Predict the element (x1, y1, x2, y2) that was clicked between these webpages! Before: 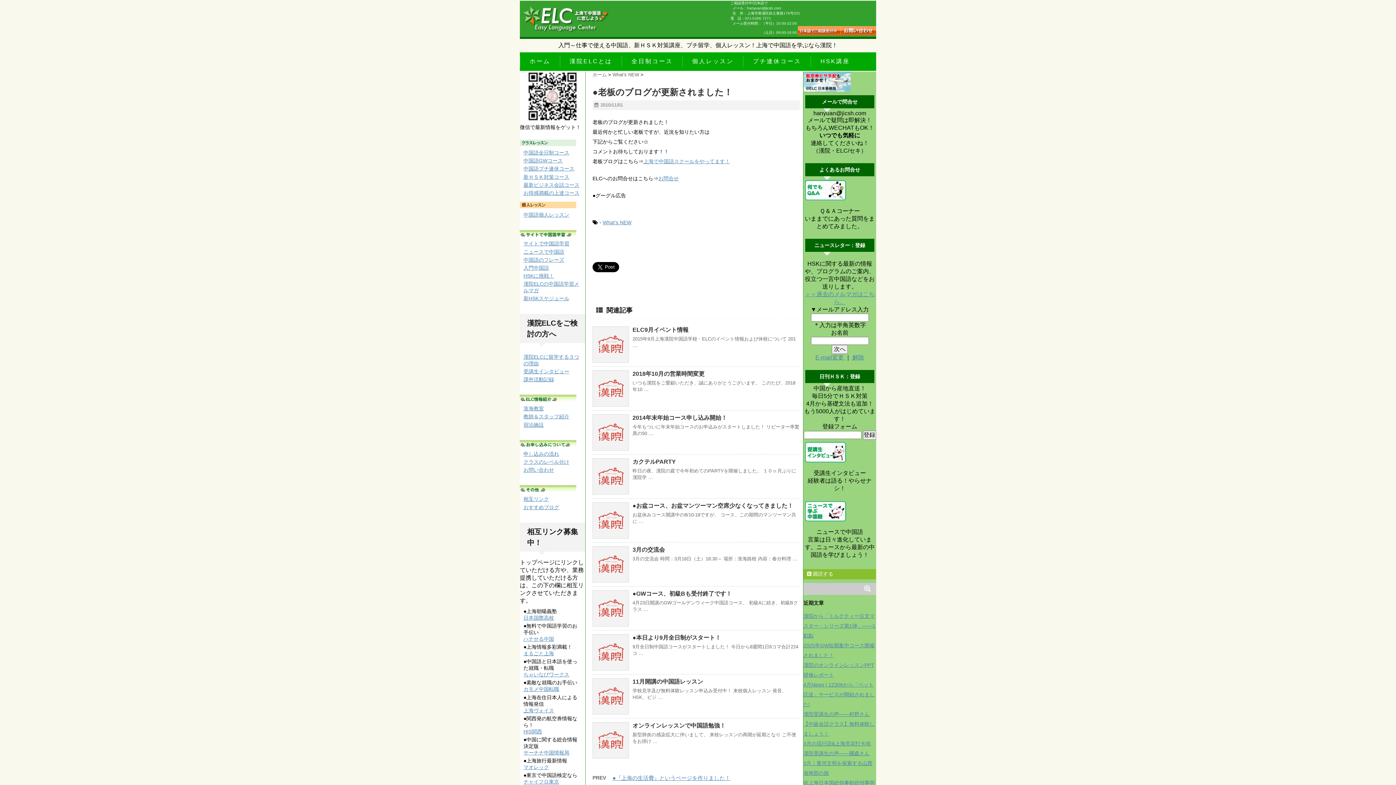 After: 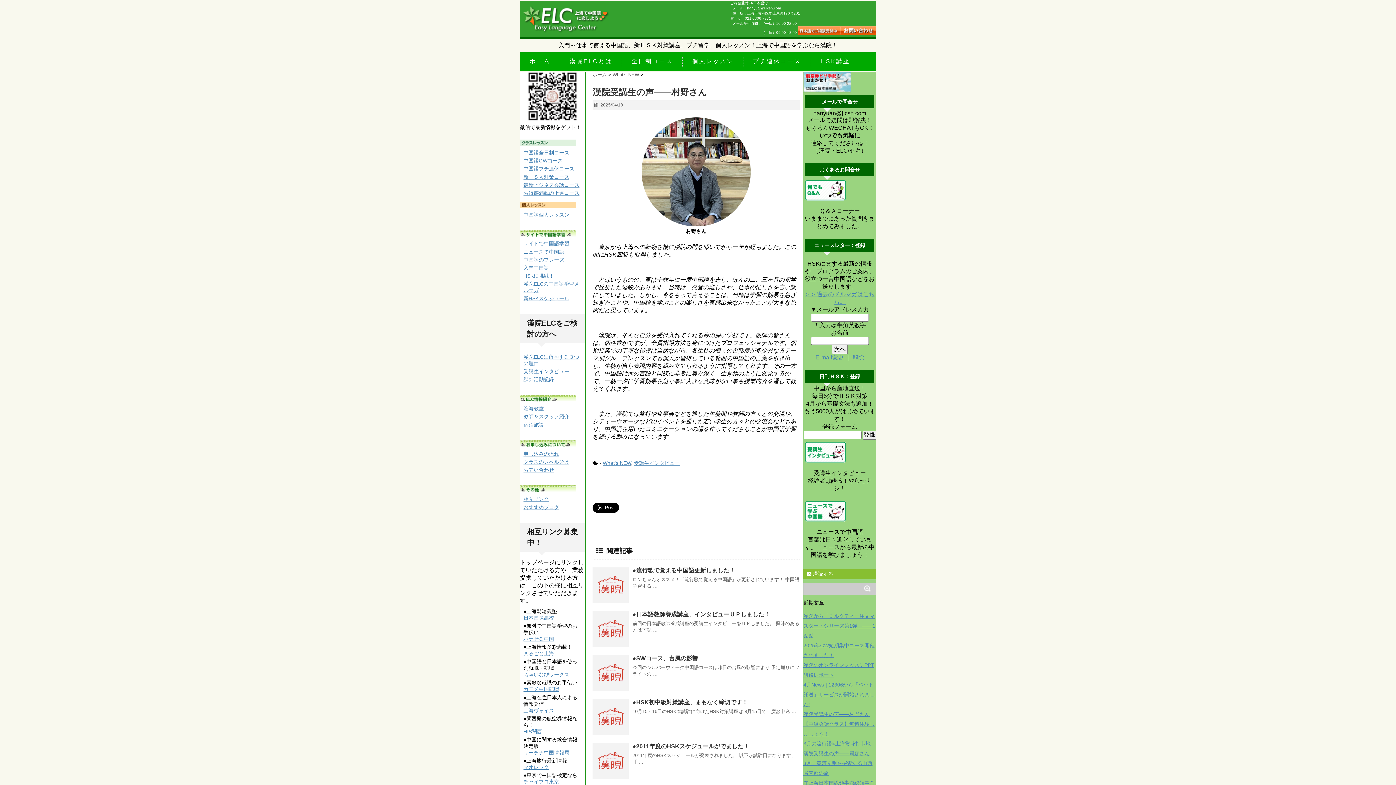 Action: bbox: (803, 711, 869, 717) label: 漢院受講生の声——村野さん